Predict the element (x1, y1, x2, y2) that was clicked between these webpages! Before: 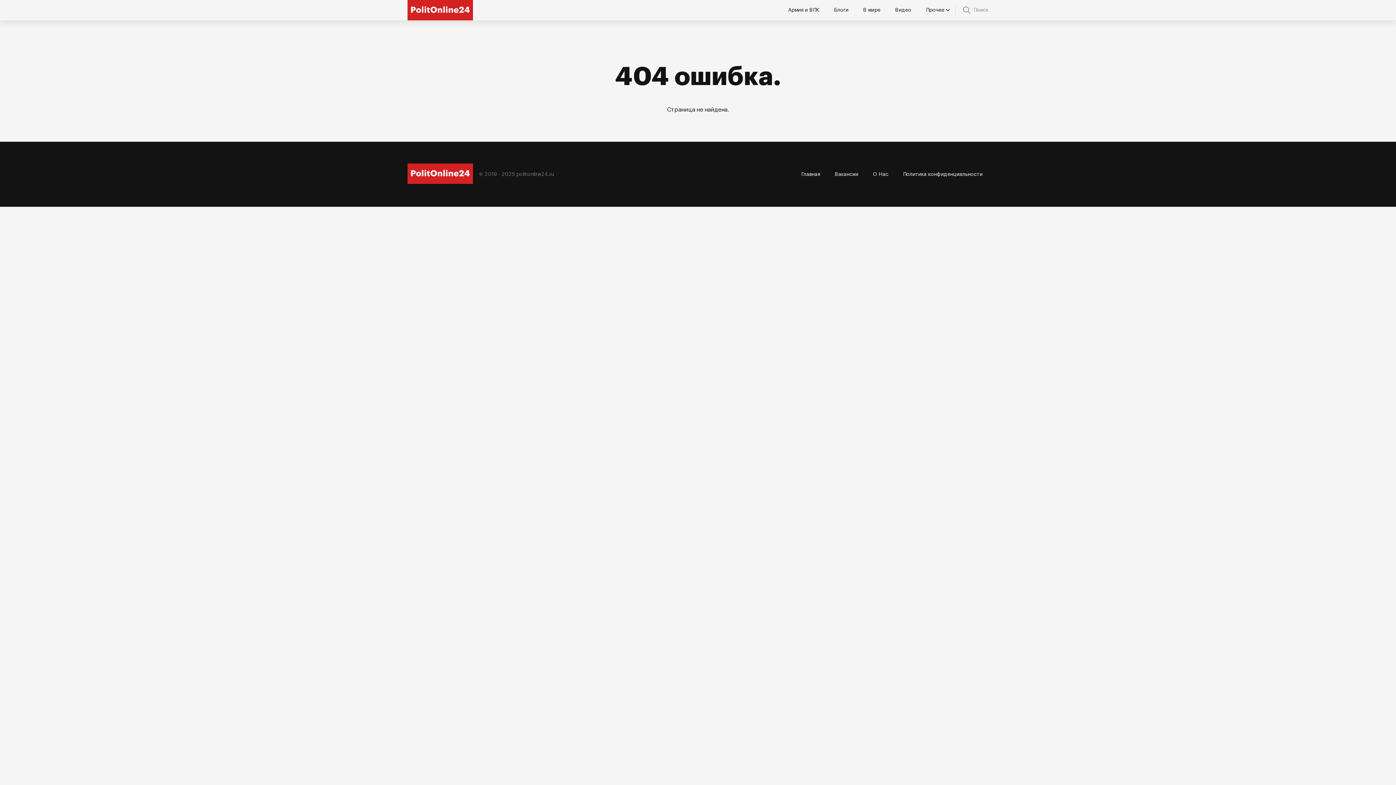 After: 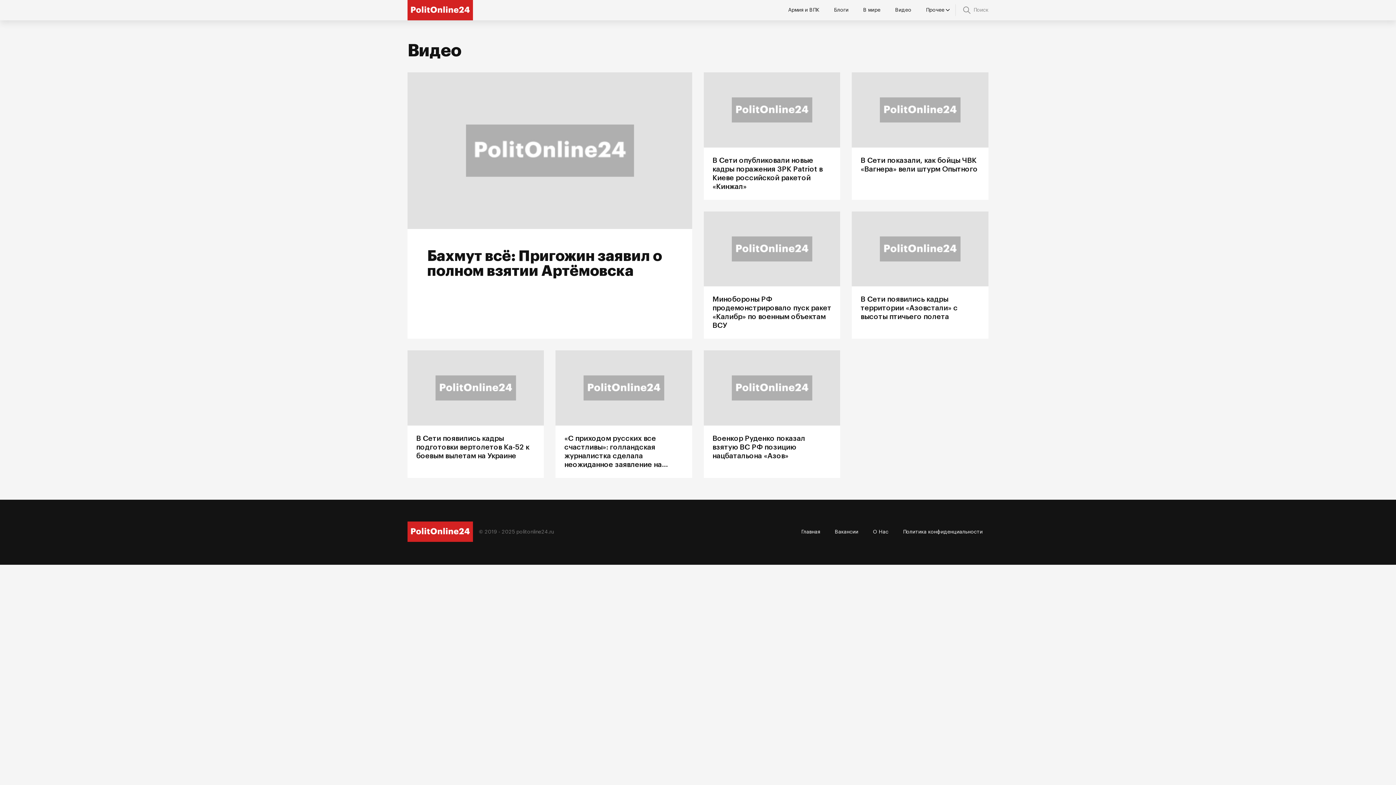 Action: bbox: (888, 2, 918, 17) label: Видео